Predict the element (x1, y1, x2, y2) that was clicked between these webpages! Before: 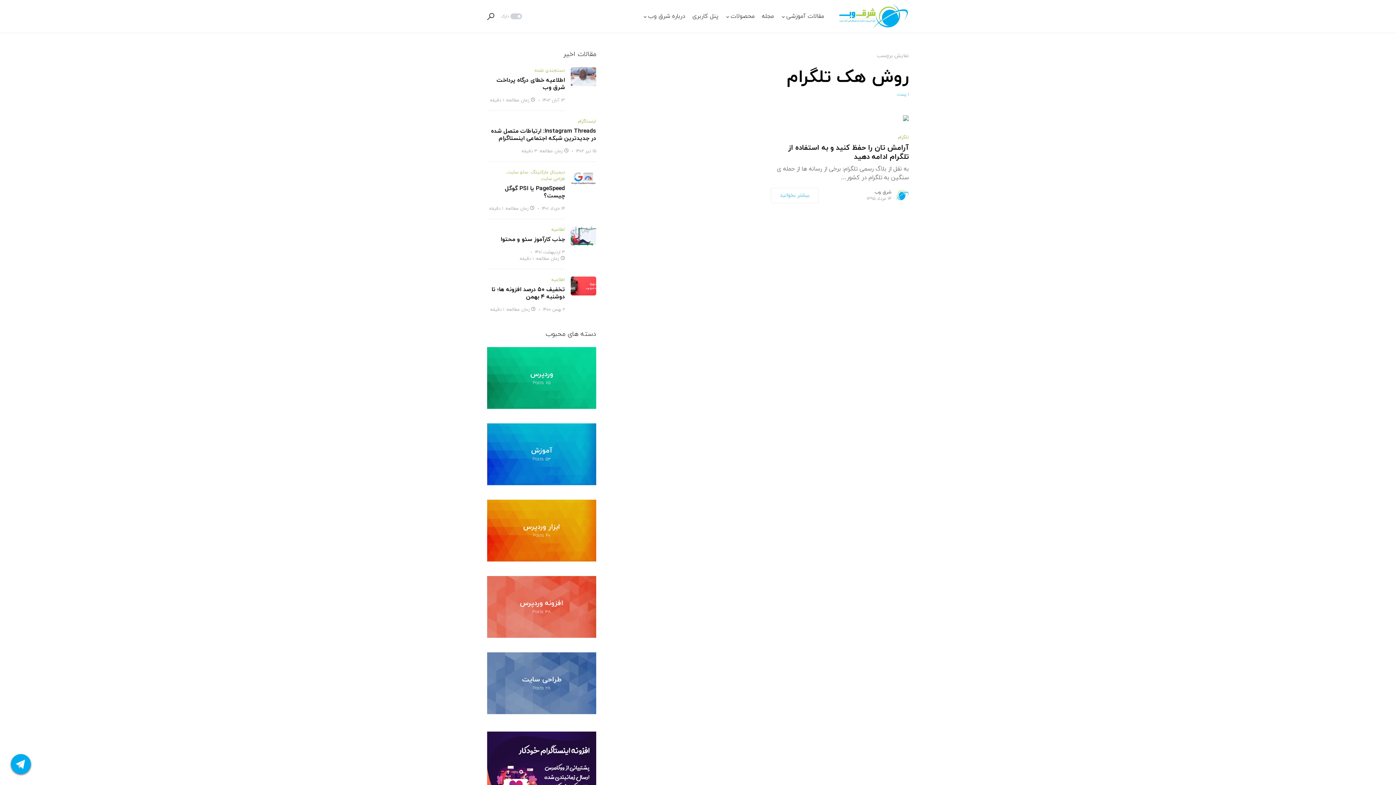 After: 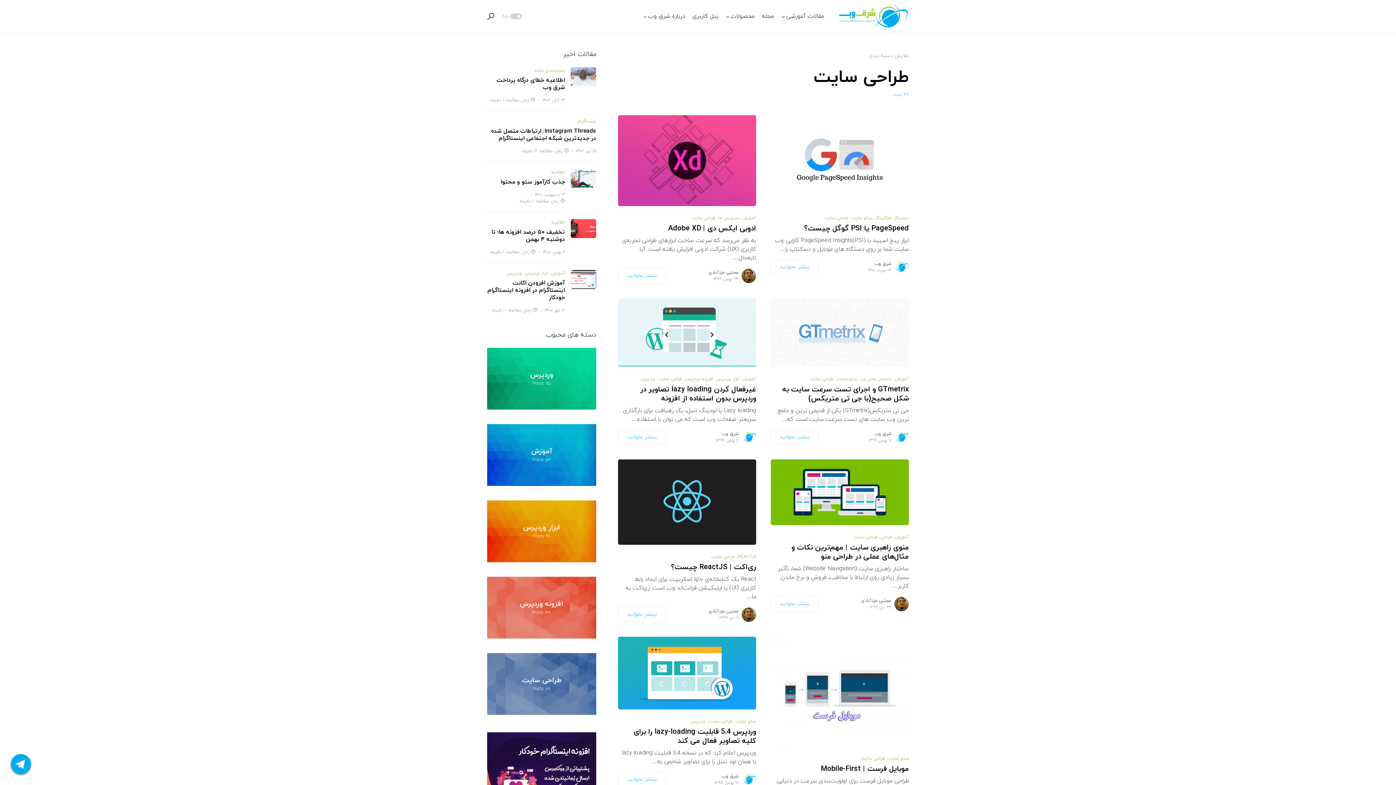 Action: bbox: (487, 652, 596, 714) label: View Posts